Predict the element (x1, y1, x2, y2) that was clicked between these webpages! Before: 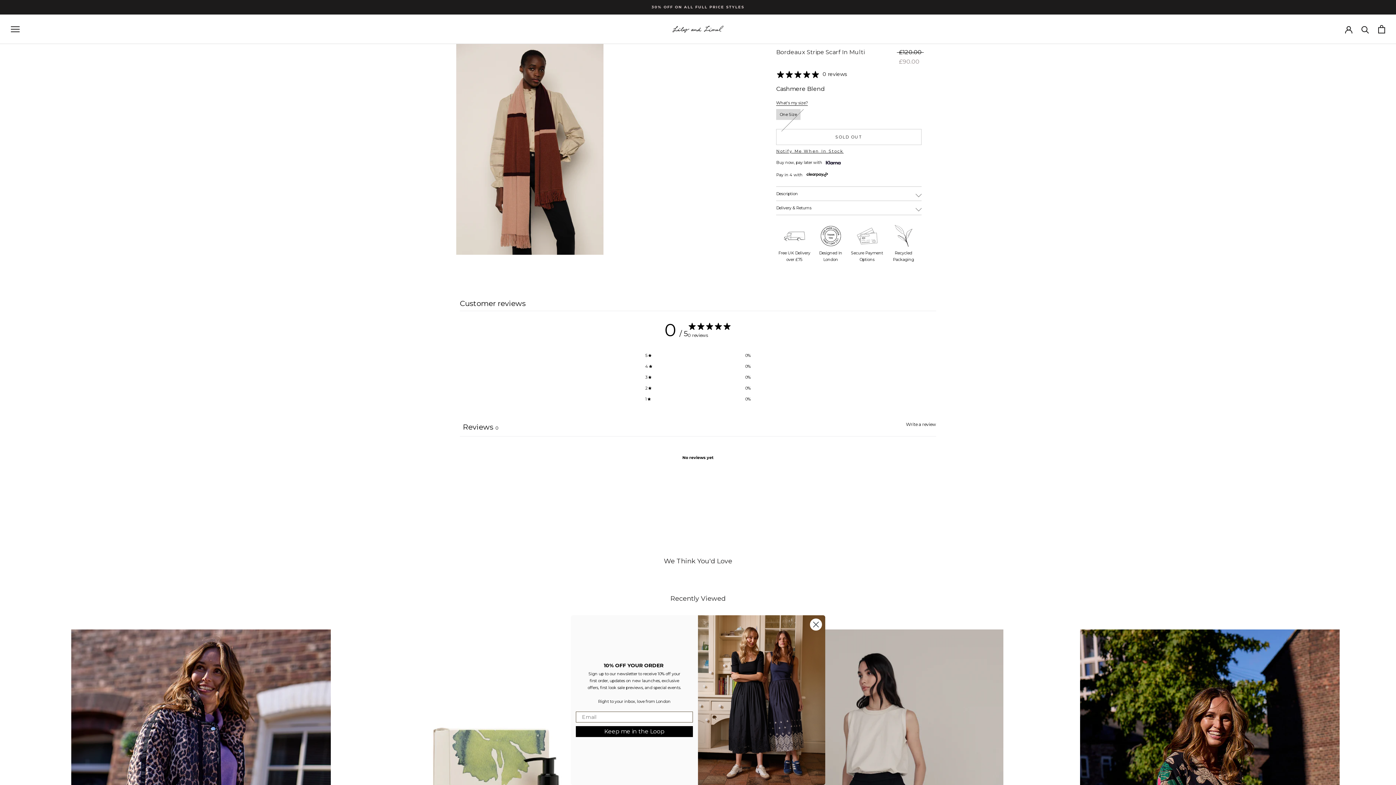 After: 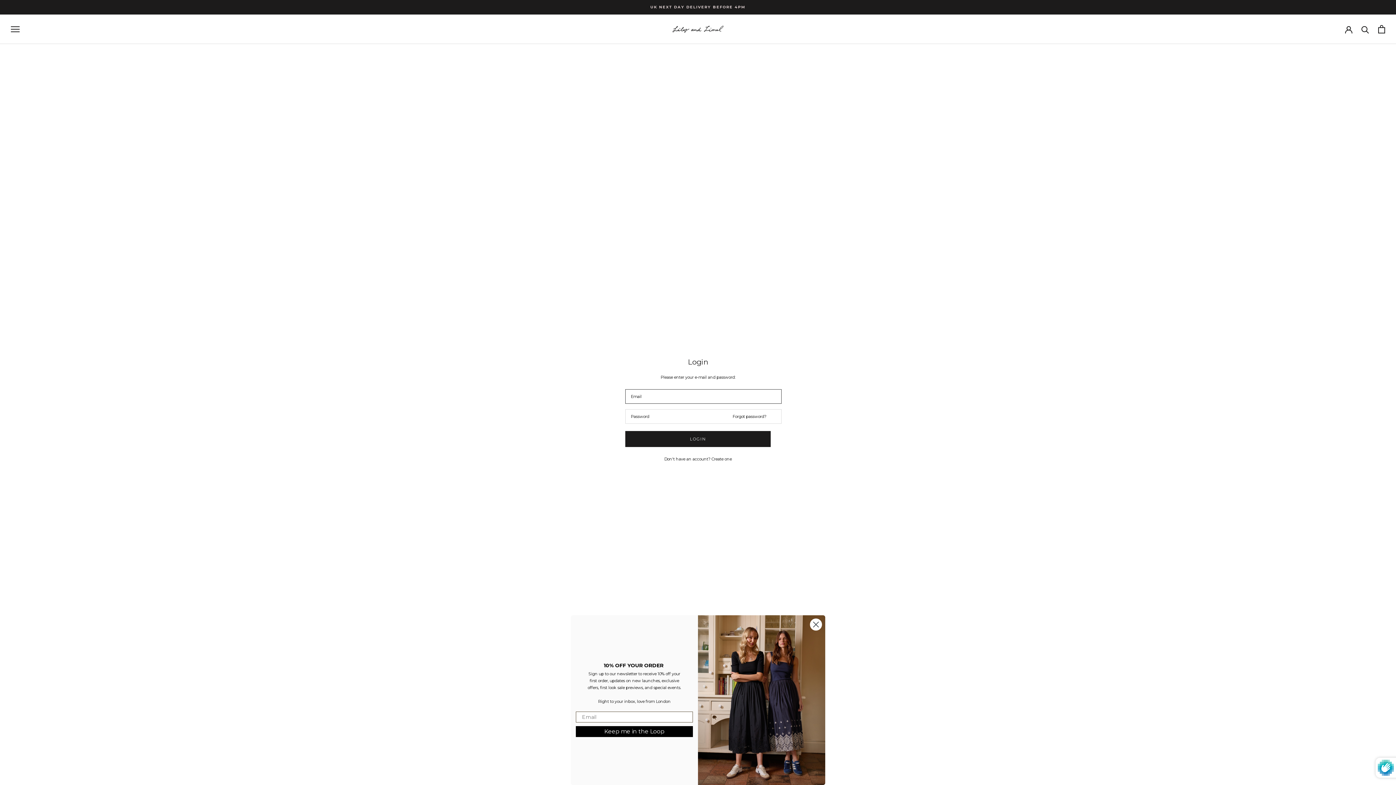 Action: bbox: (1345, 25, 1352, 32)